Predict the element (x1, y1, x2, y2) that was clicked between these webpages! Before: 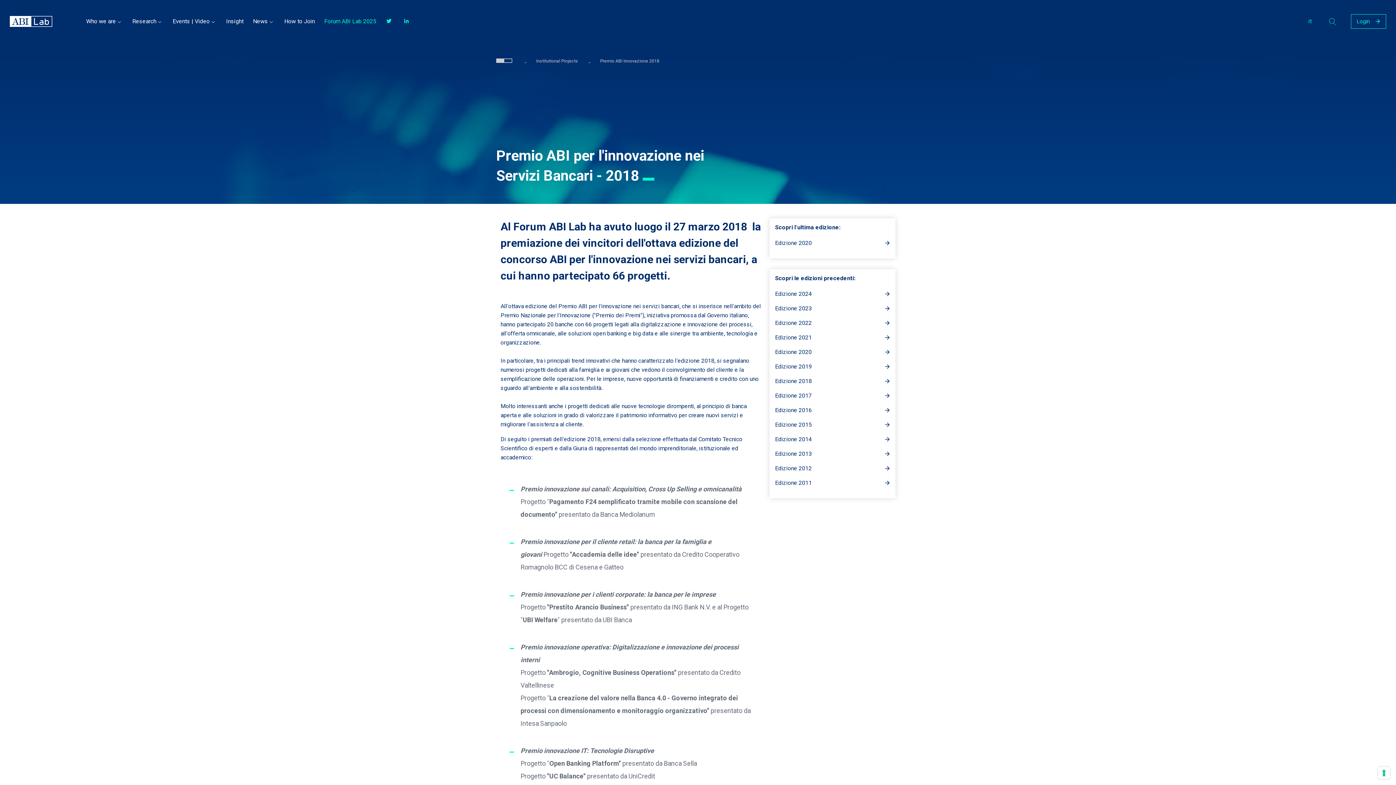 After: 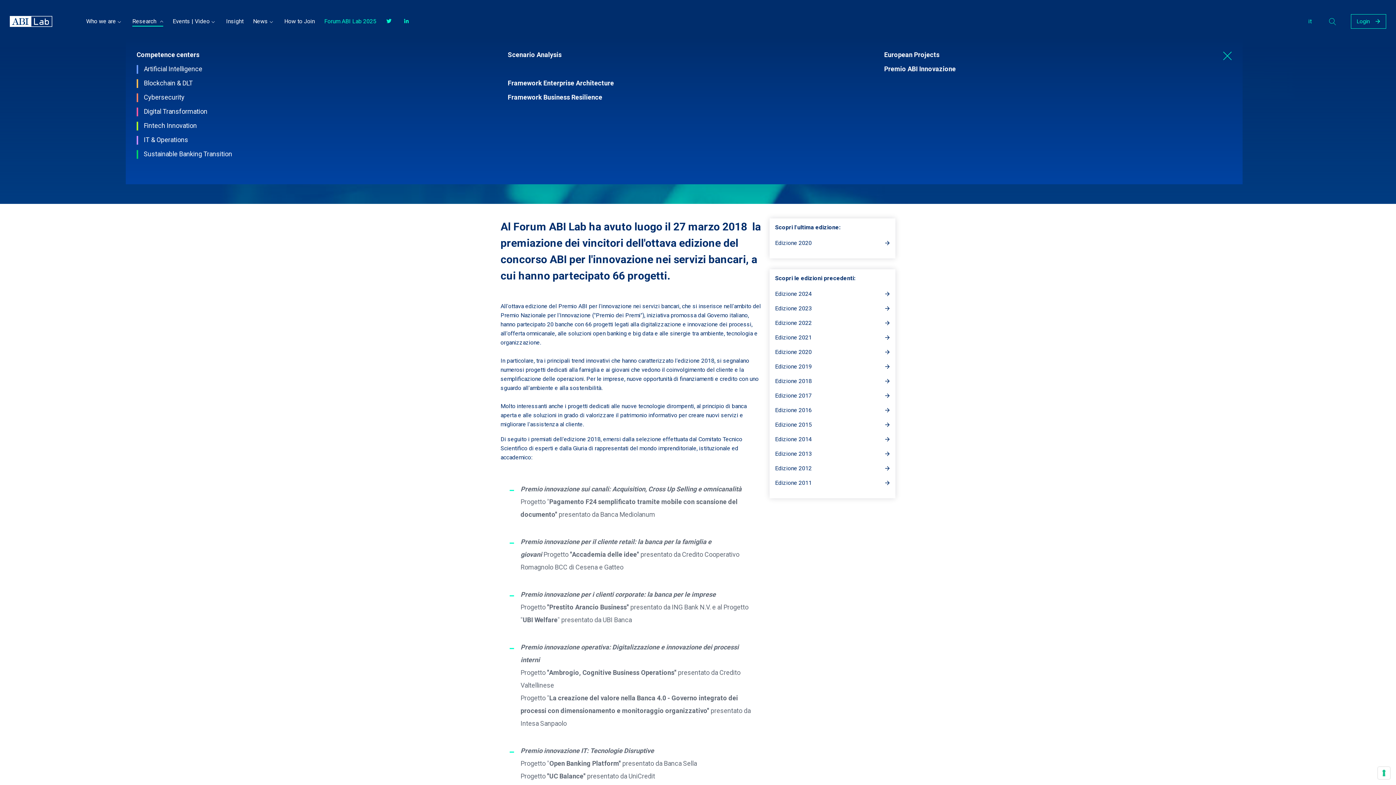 Action: bbox: (132, 17, 163, 25) label: Research